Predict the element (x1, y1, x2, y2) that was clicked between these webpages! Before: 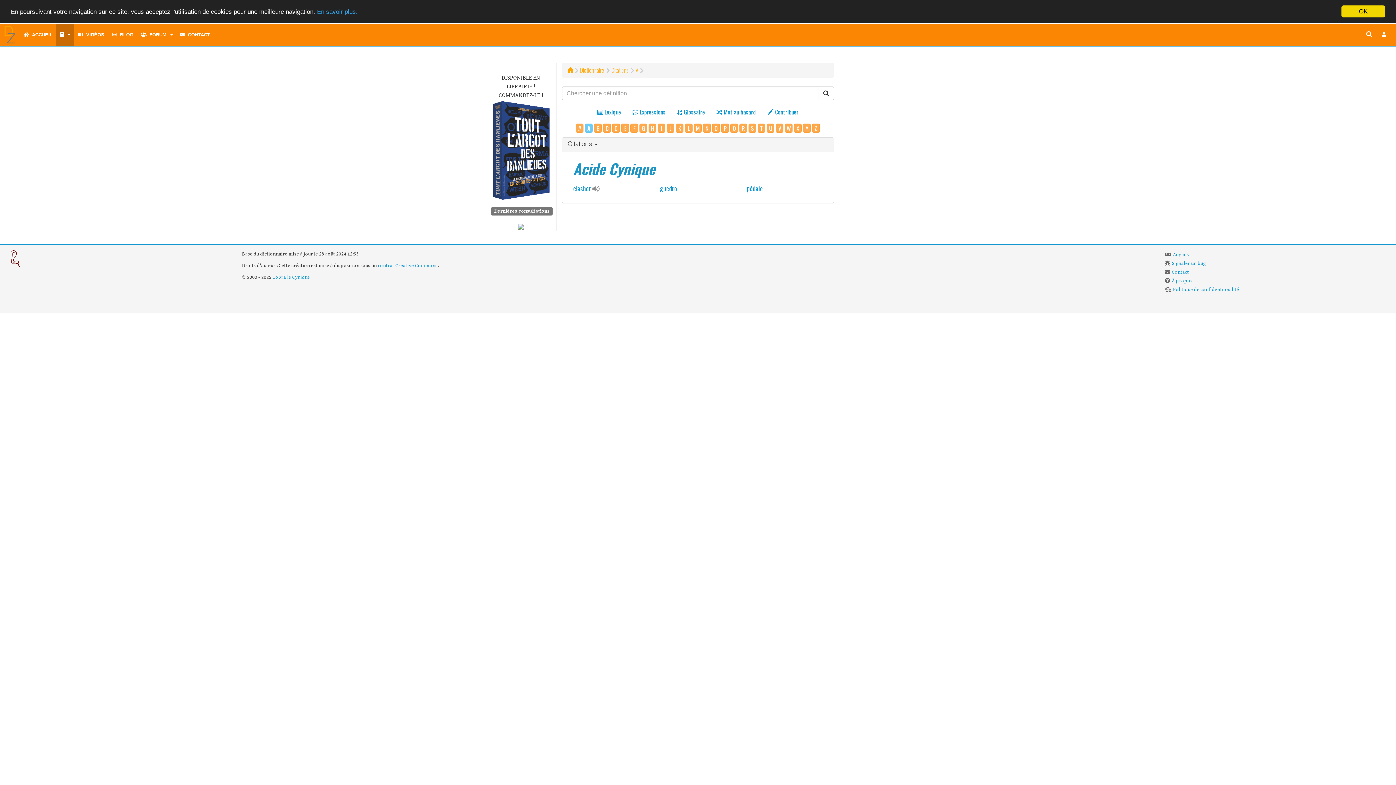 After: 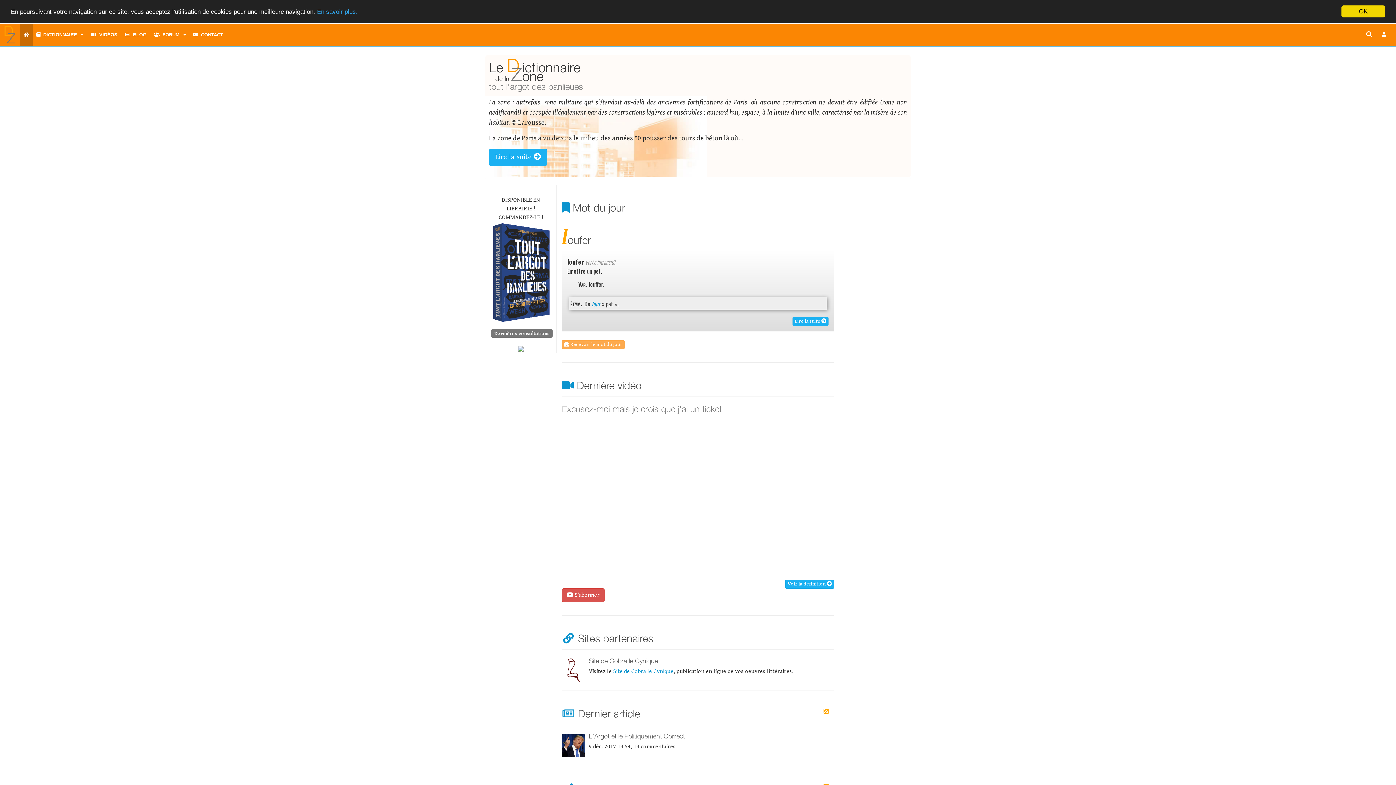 Action: bbox: (0, 31, 18, 37)